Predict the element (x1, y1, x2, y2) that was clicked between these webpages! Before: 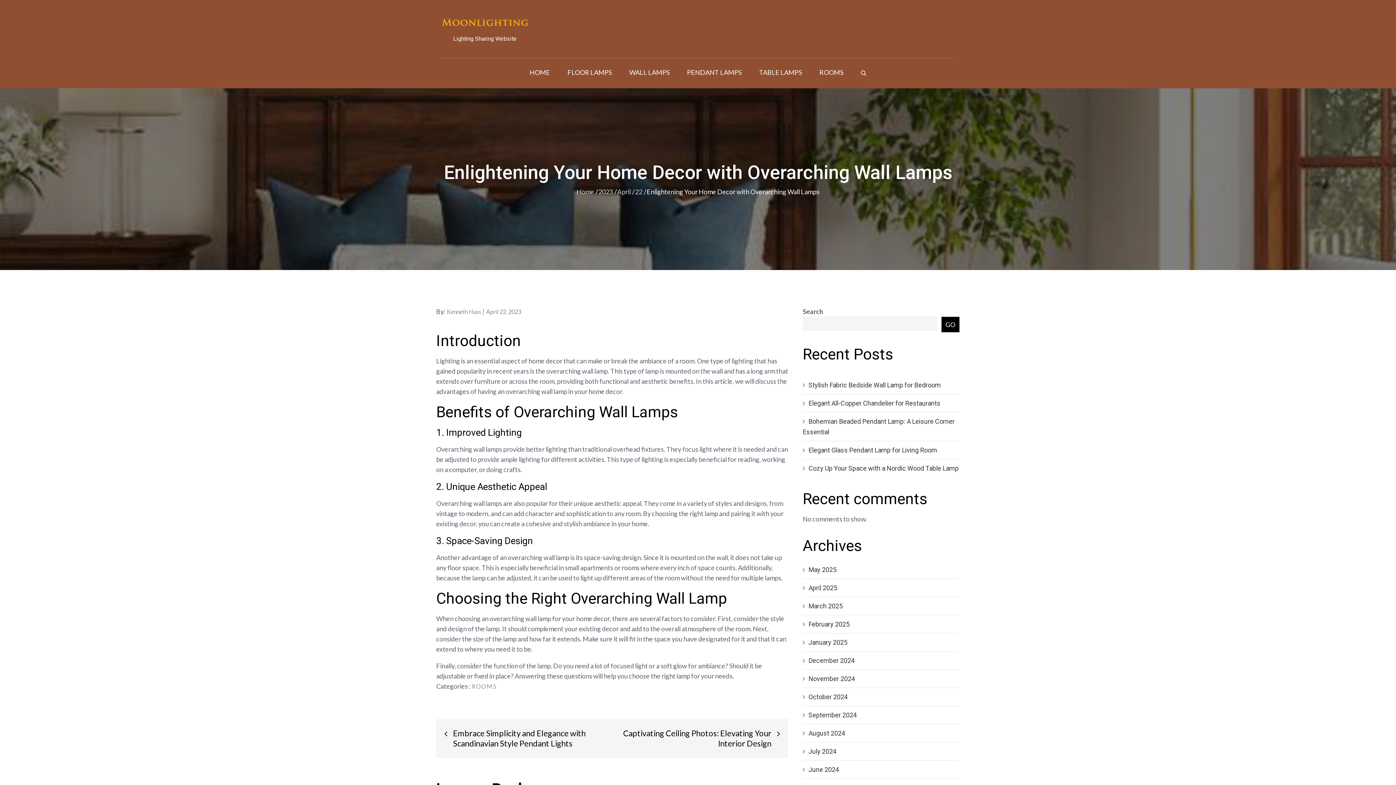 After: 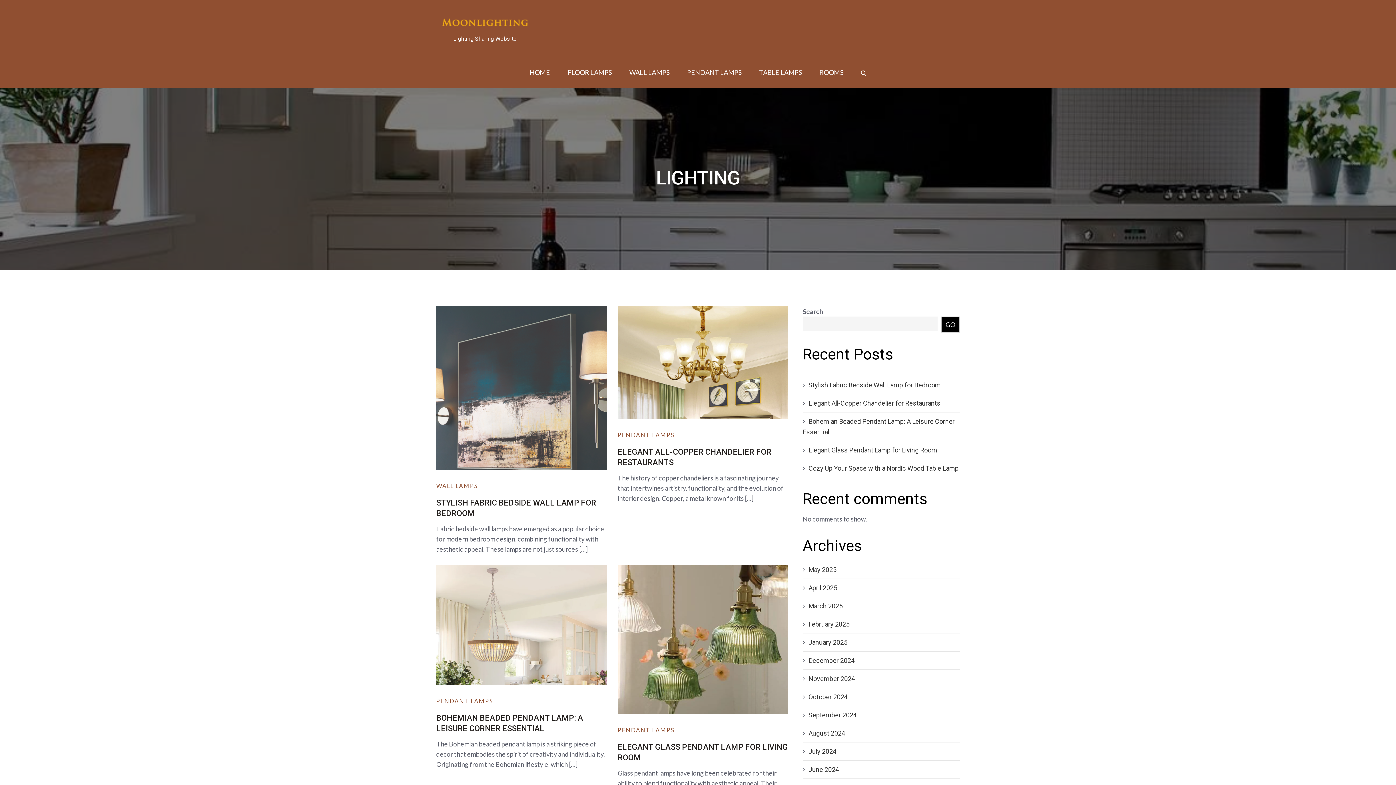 Action: label: April bbox: (617, 187, 630, 195)